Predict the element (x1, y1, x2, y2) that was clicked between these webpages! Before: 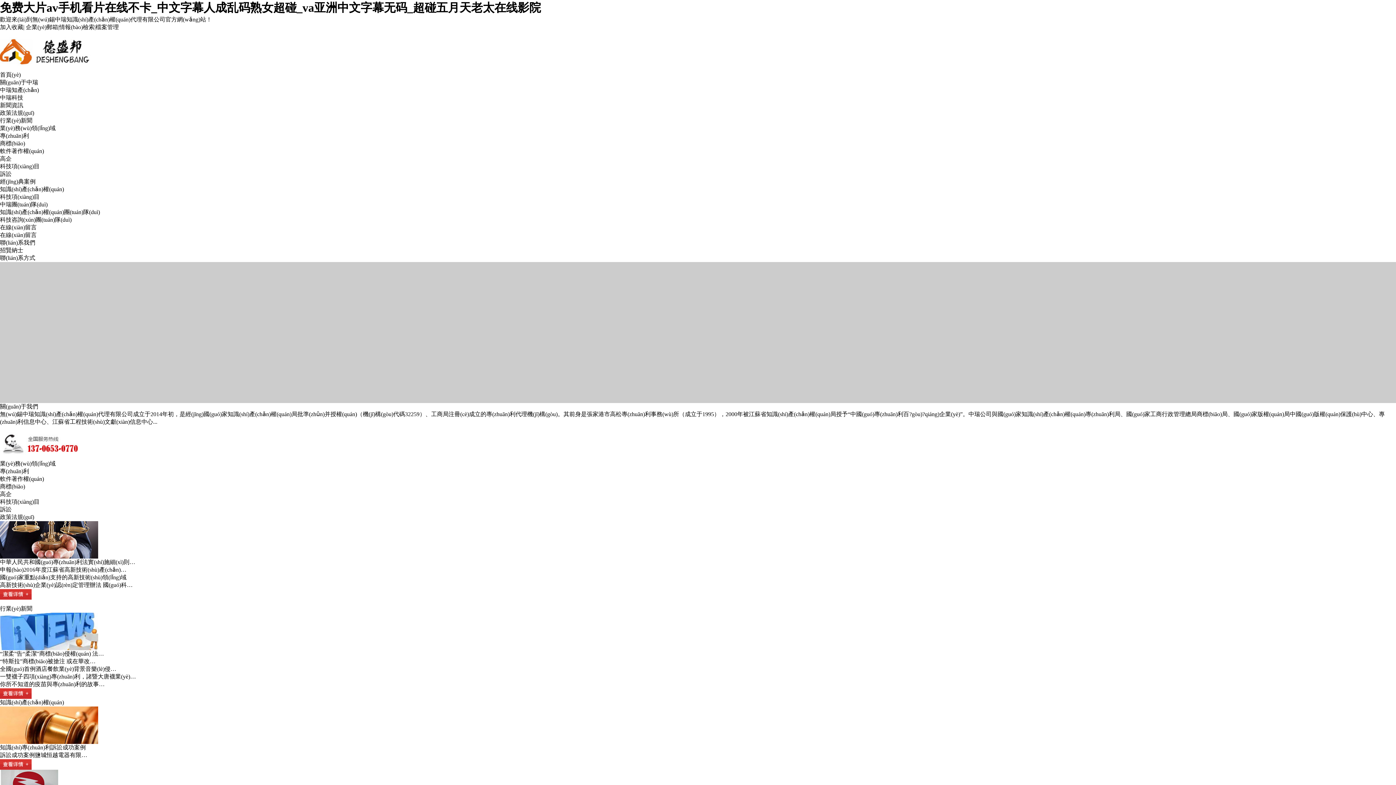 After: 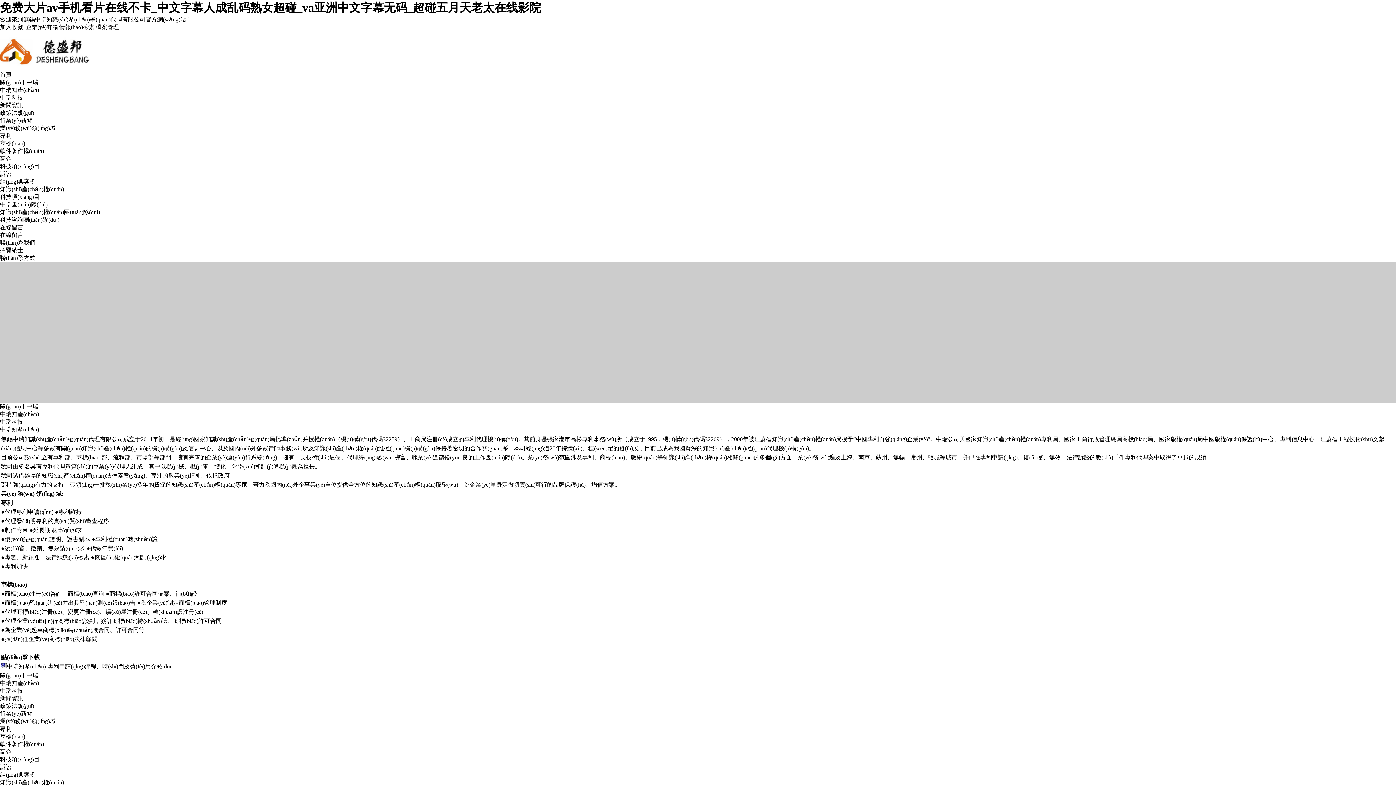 Action: bbox: (0, 86, 38, 93) label: 中瑞知產(chǎn)